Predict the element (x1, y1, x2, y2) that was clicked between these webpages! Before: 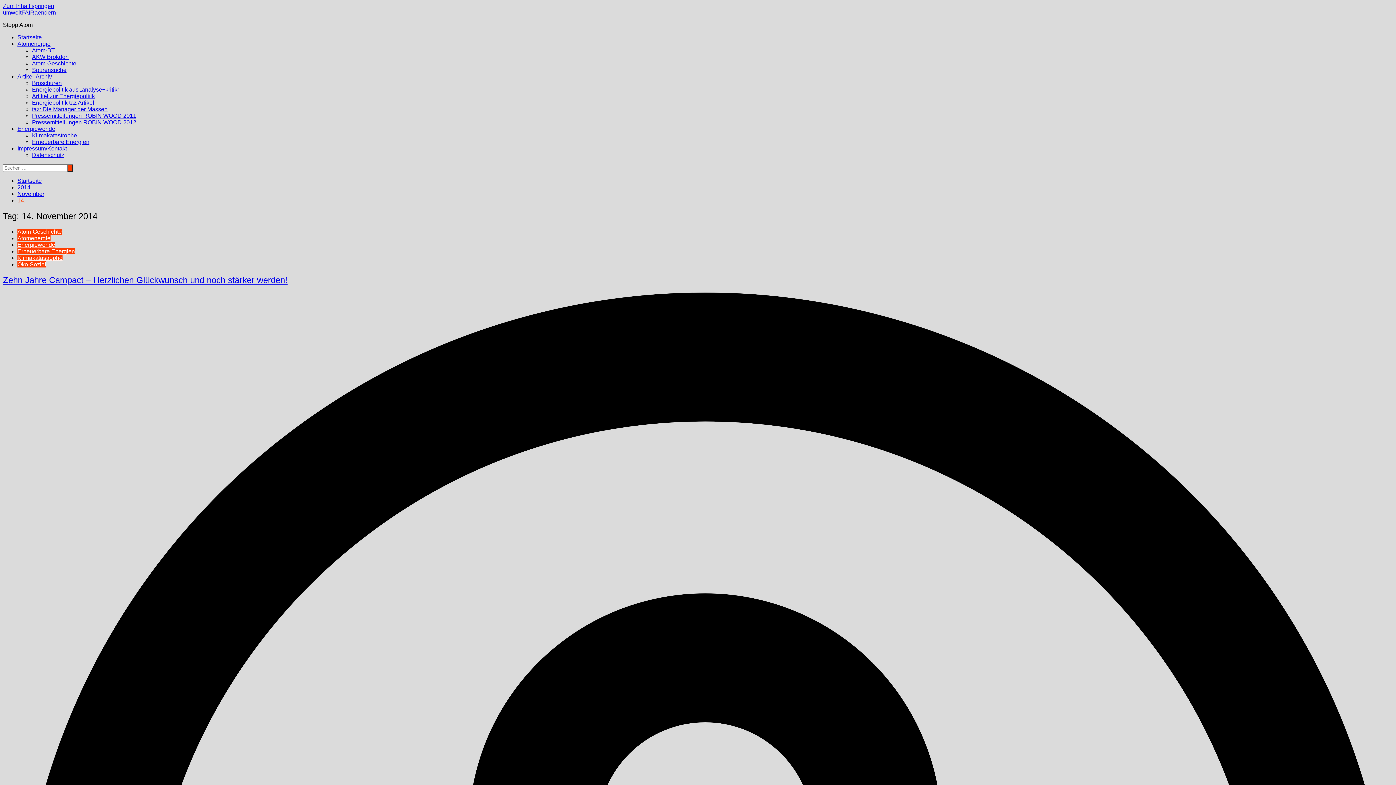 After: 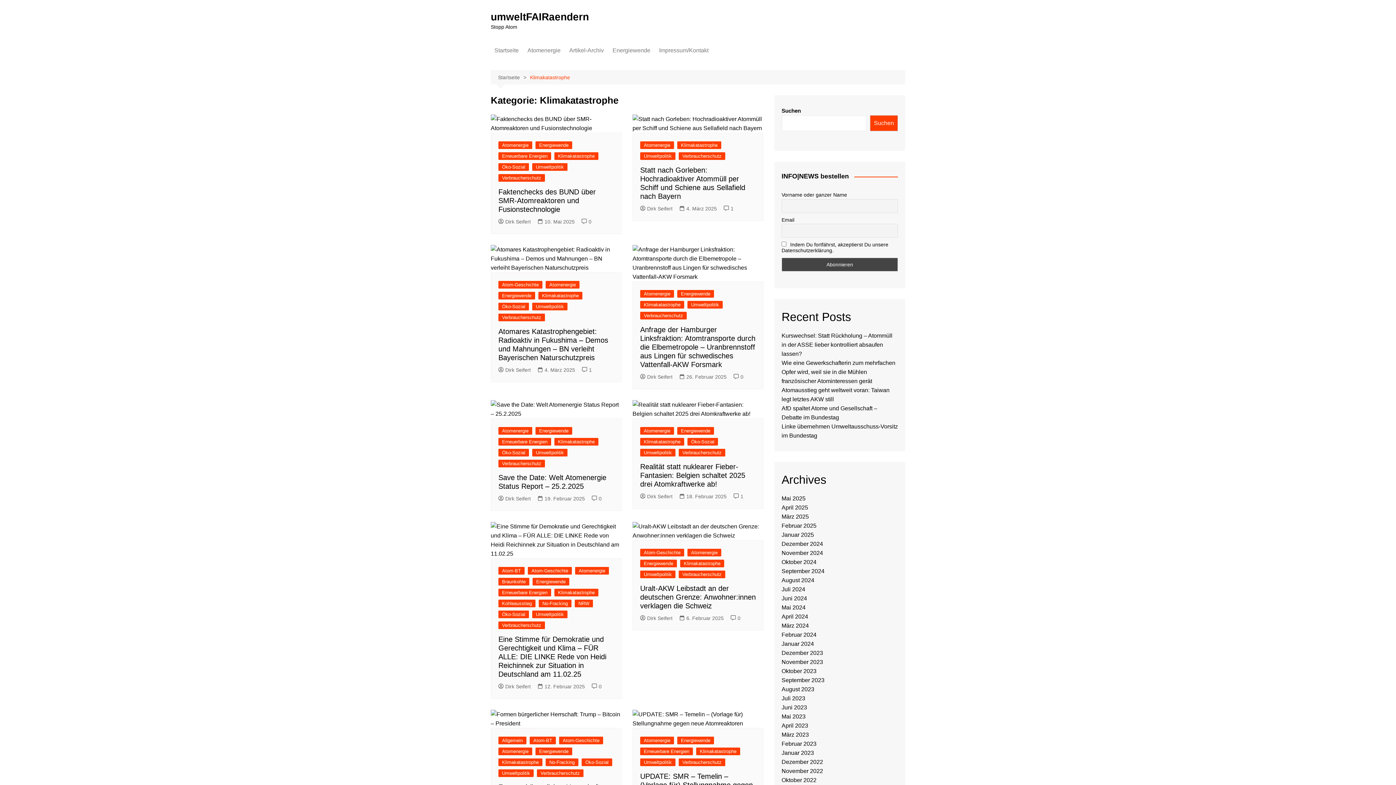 Action: bbox: (32, 132, 77, 138) label: Klimakatastrophe